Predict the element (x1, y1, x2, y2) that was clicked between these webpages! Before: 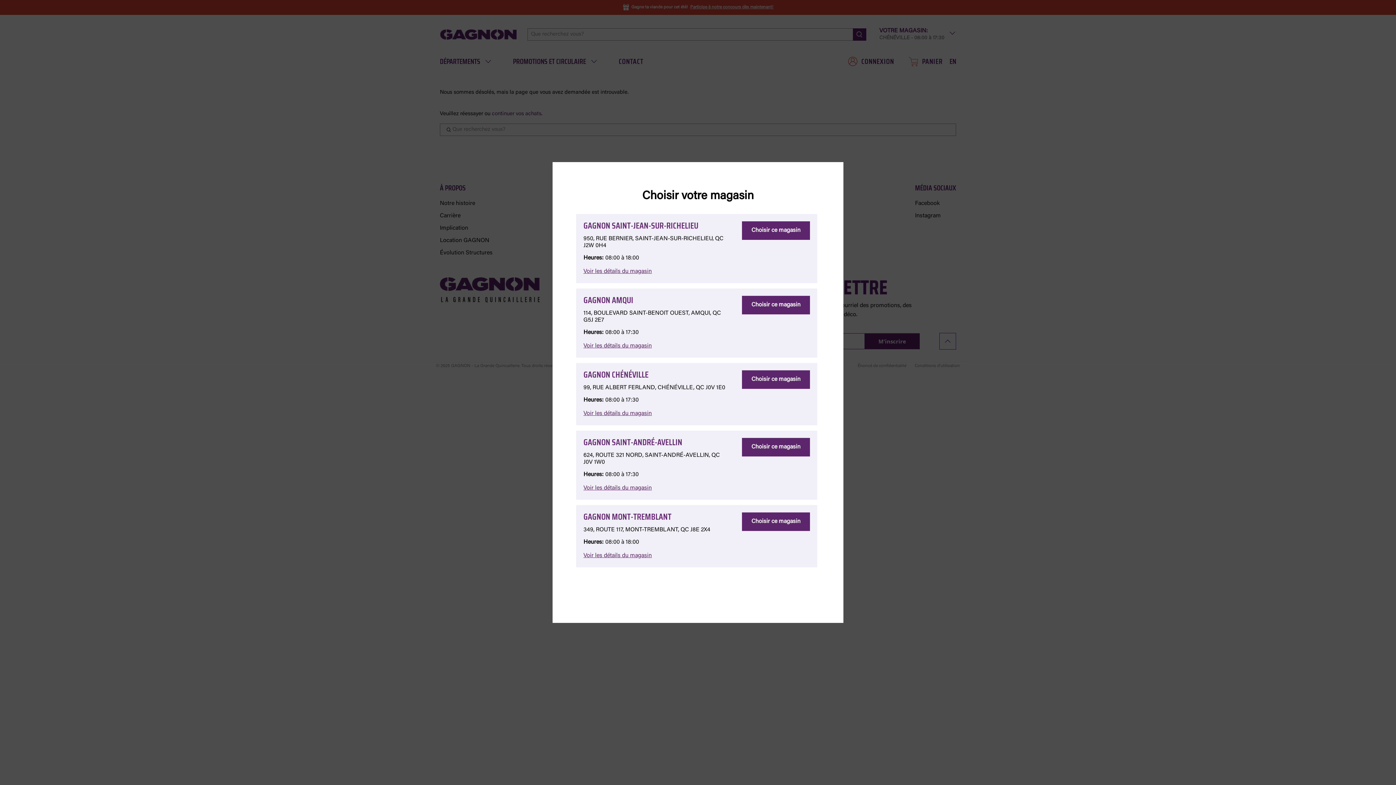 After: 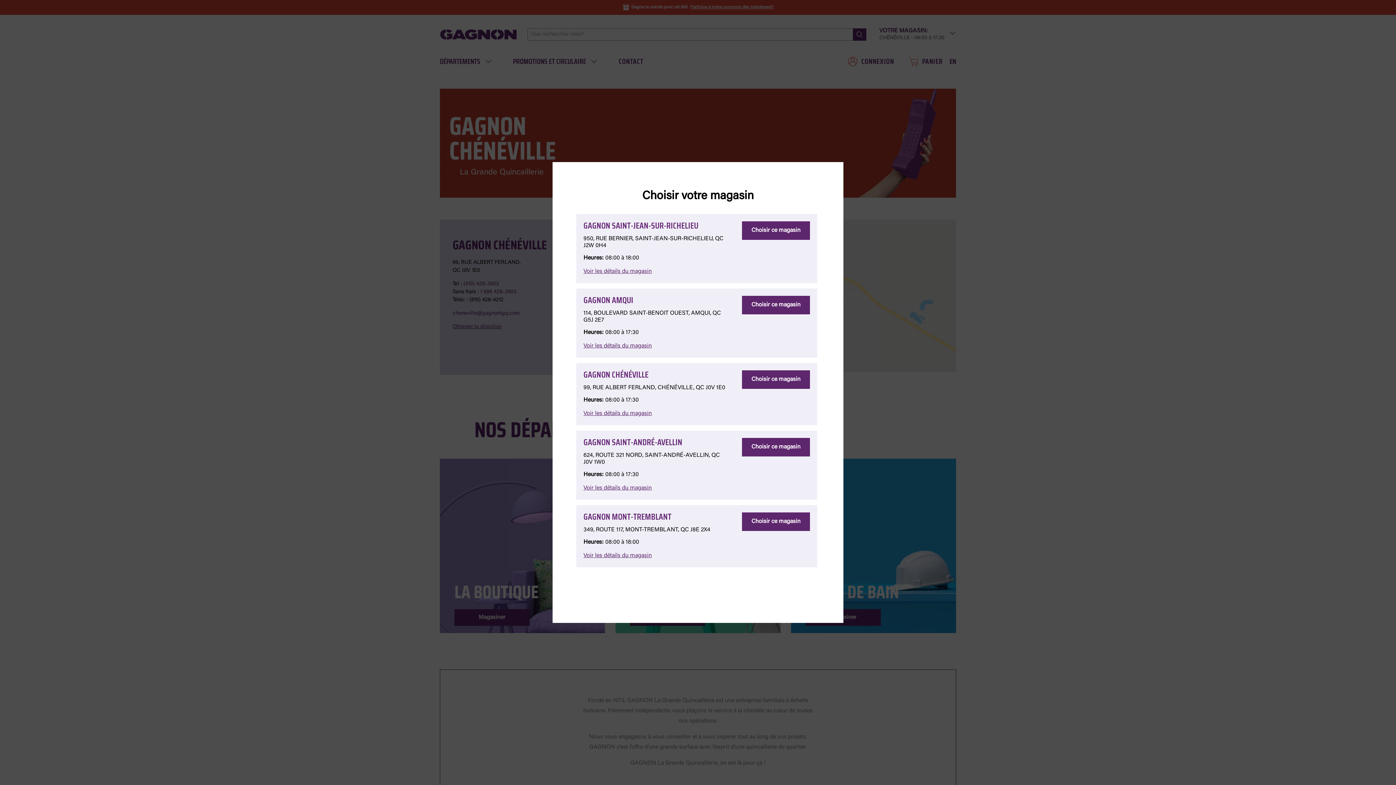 Action: bbox: (583, 410, 652, 416) label: Voir les détails du magasin